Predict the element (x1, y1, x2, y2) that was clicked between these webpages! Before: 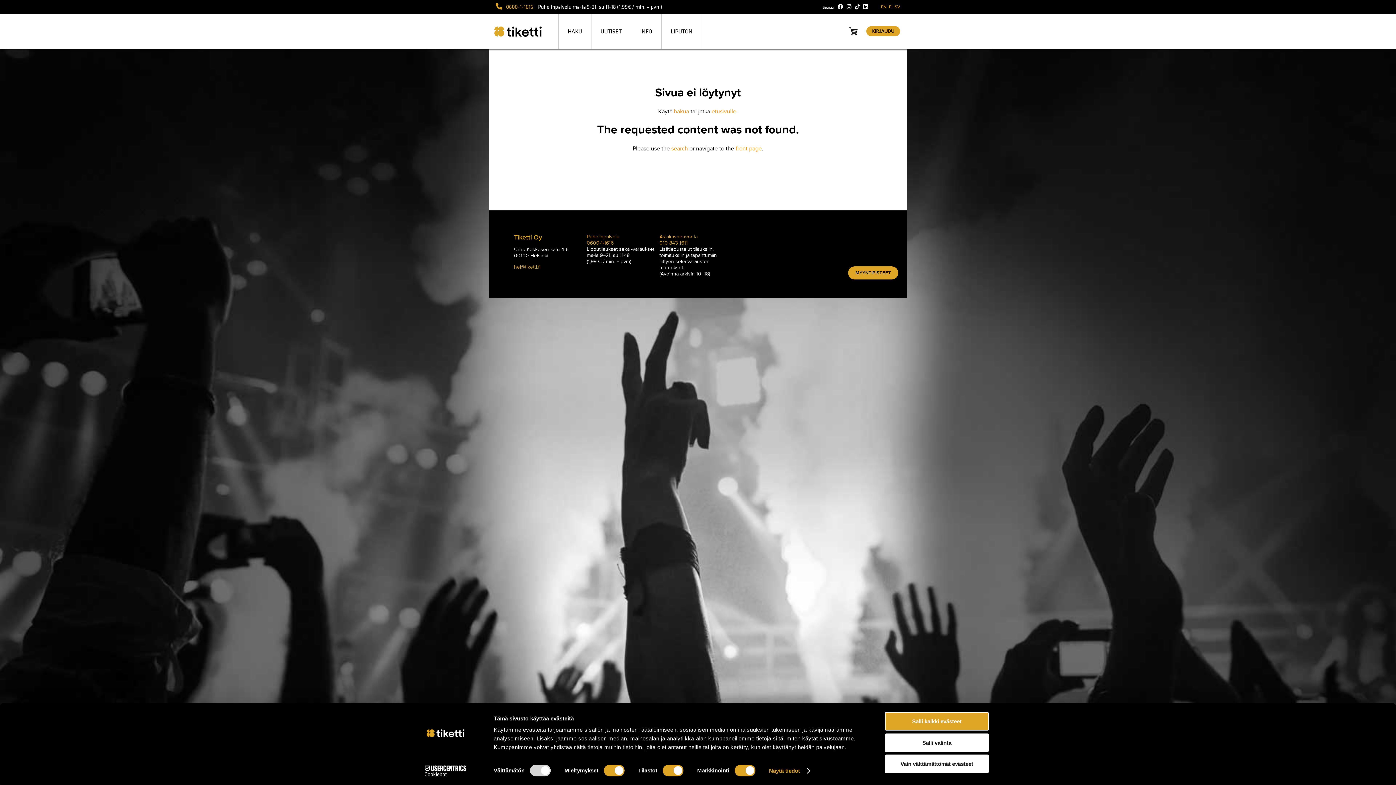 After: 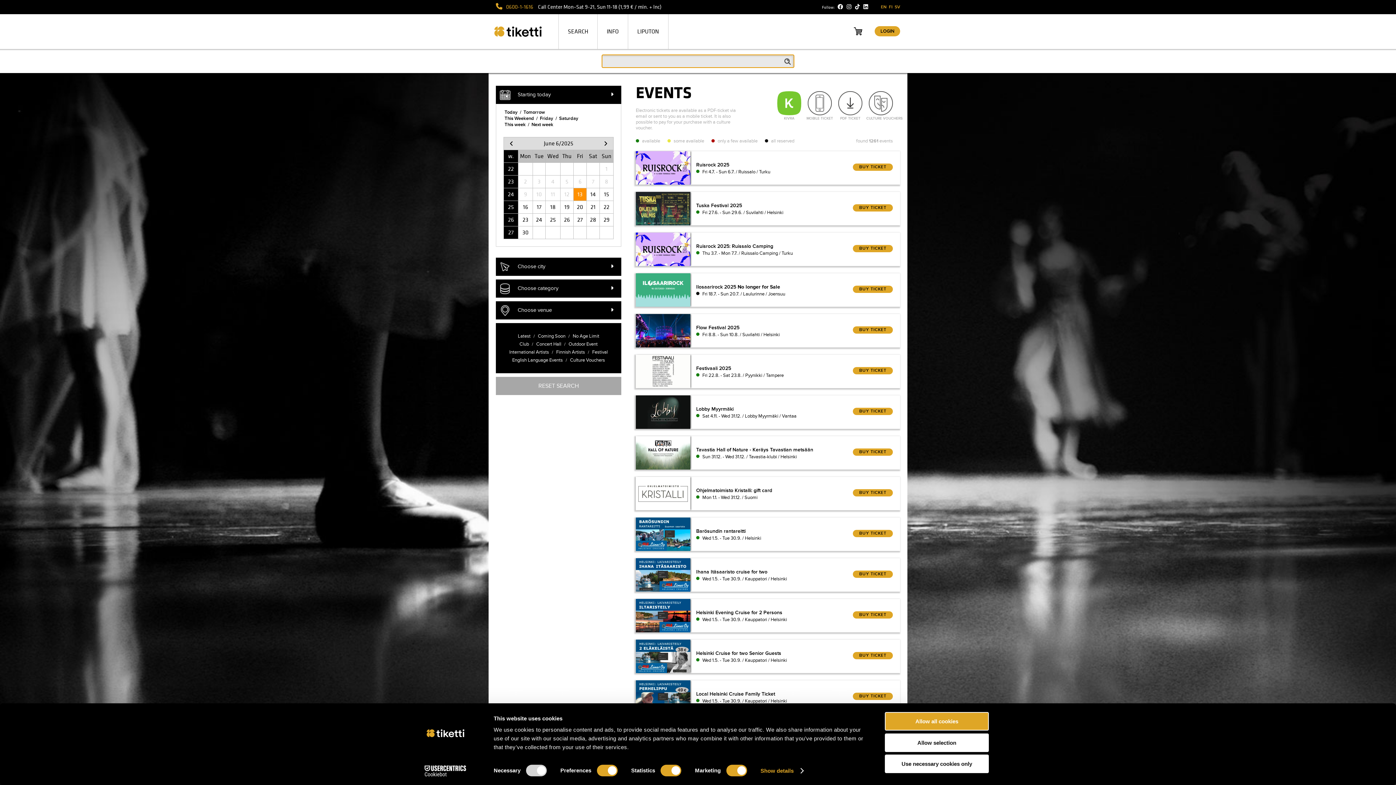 Action: bbox: (671, 145, 688, 152) label: search